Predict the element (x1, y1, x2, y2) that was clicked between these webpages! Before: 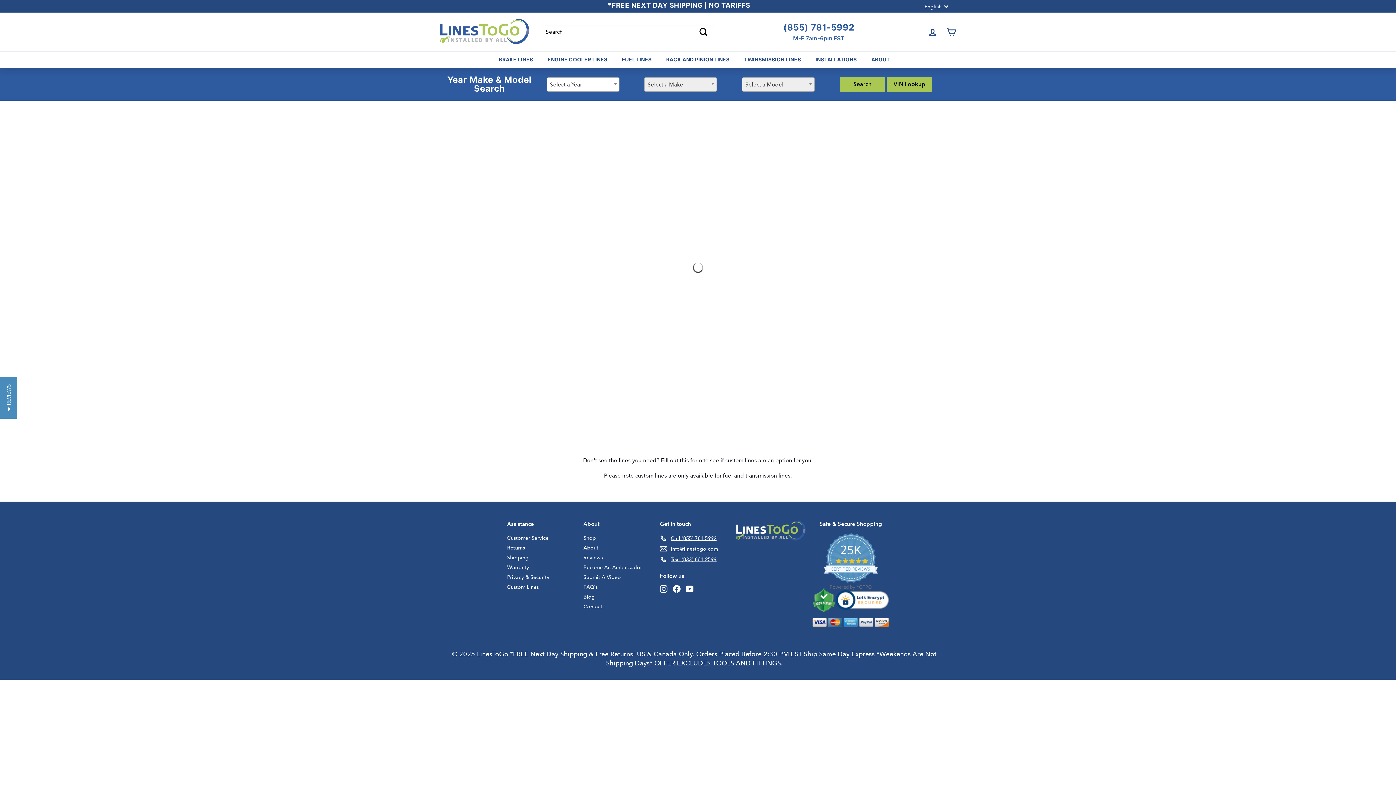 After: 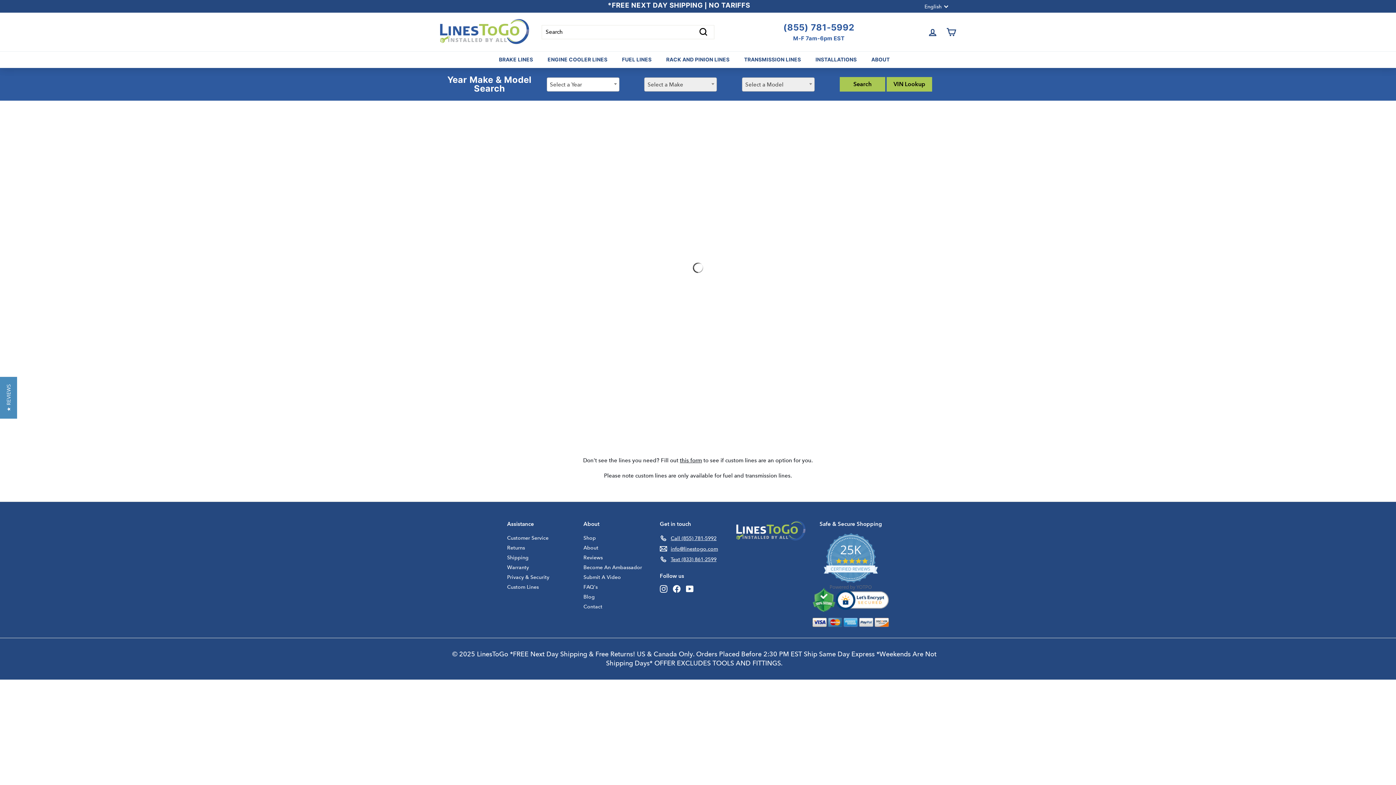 Action: label: YouTube bbox: (686, 585, 693, 593)